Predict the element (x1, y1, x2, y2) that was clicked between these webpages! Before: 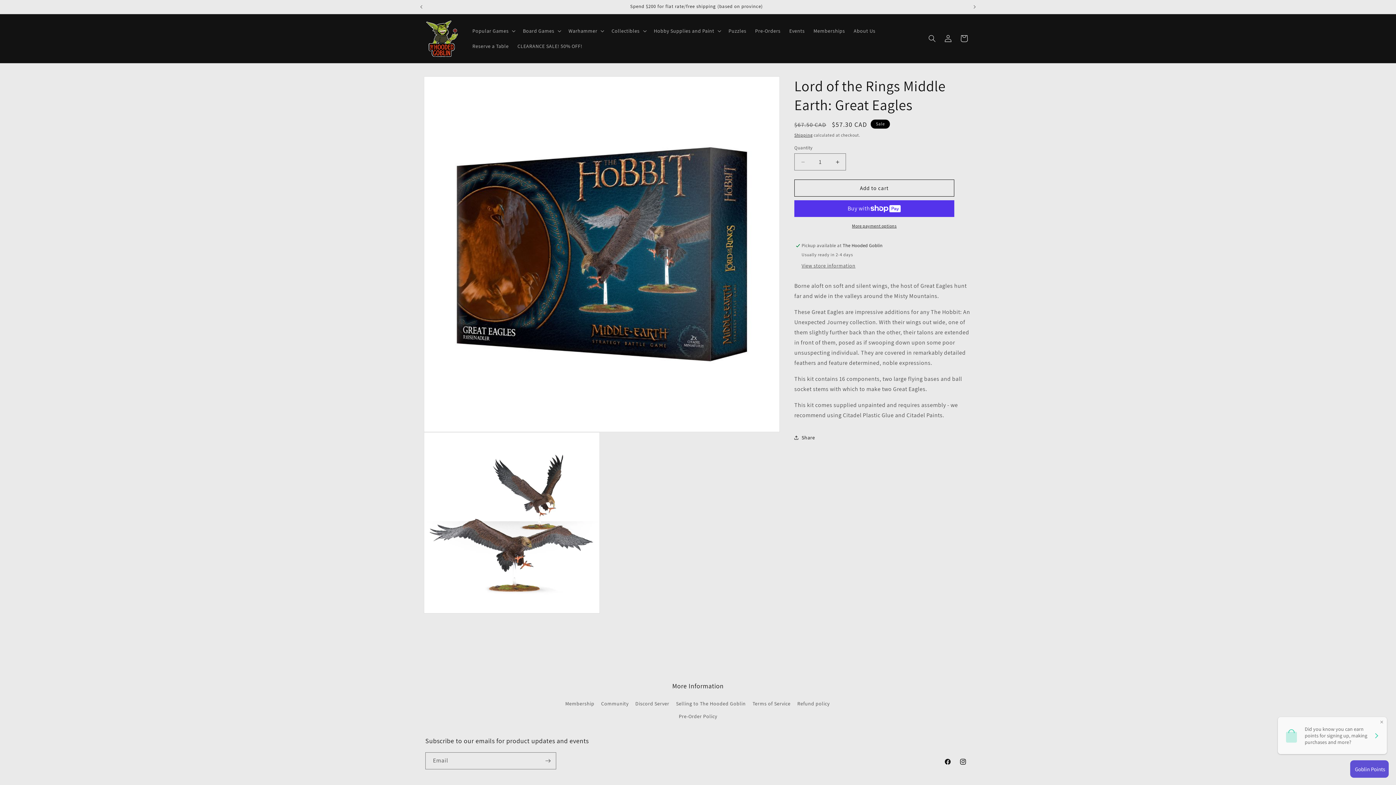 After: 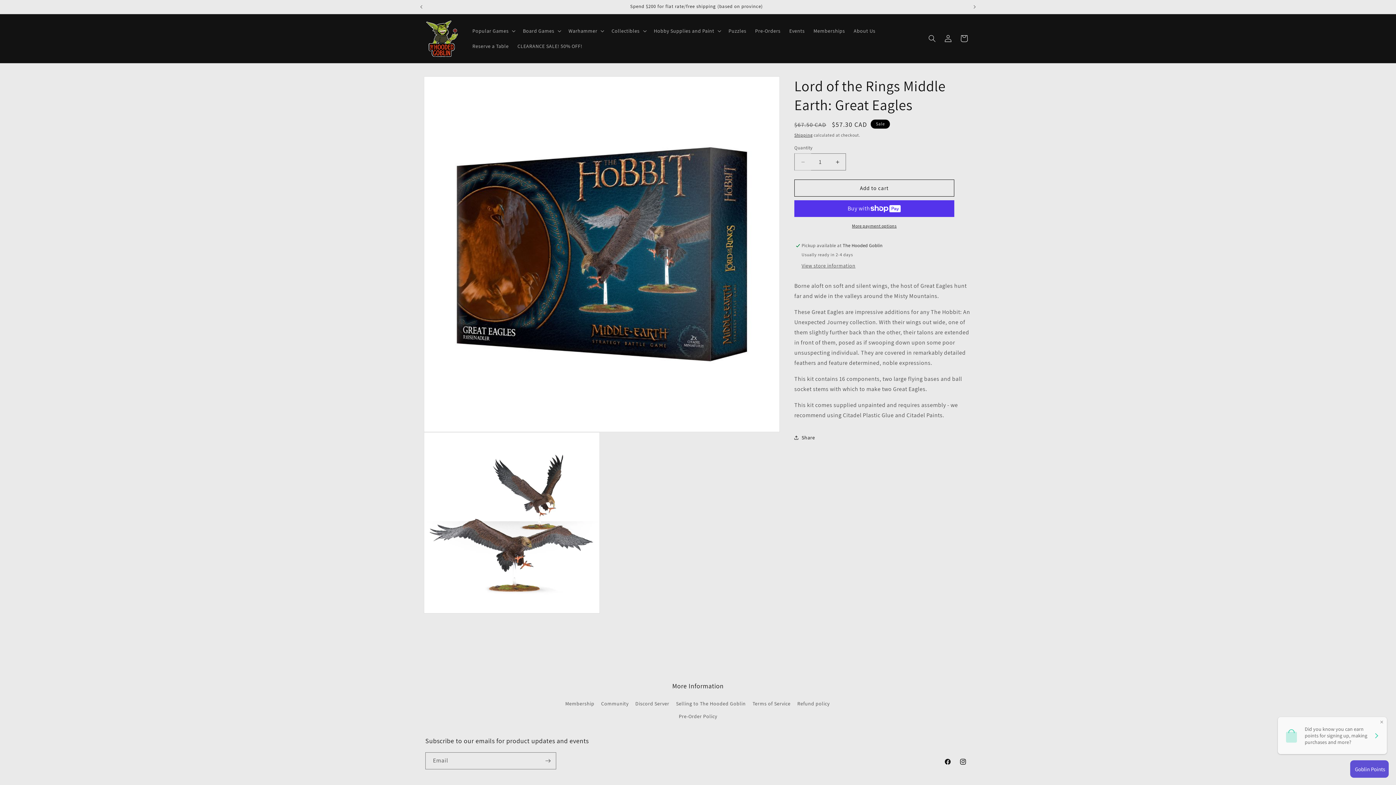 Action: bbox: (794, 153, 811, 170) label: Decrease quantity for Lord of the Rings Middle Earth: Great Eagles